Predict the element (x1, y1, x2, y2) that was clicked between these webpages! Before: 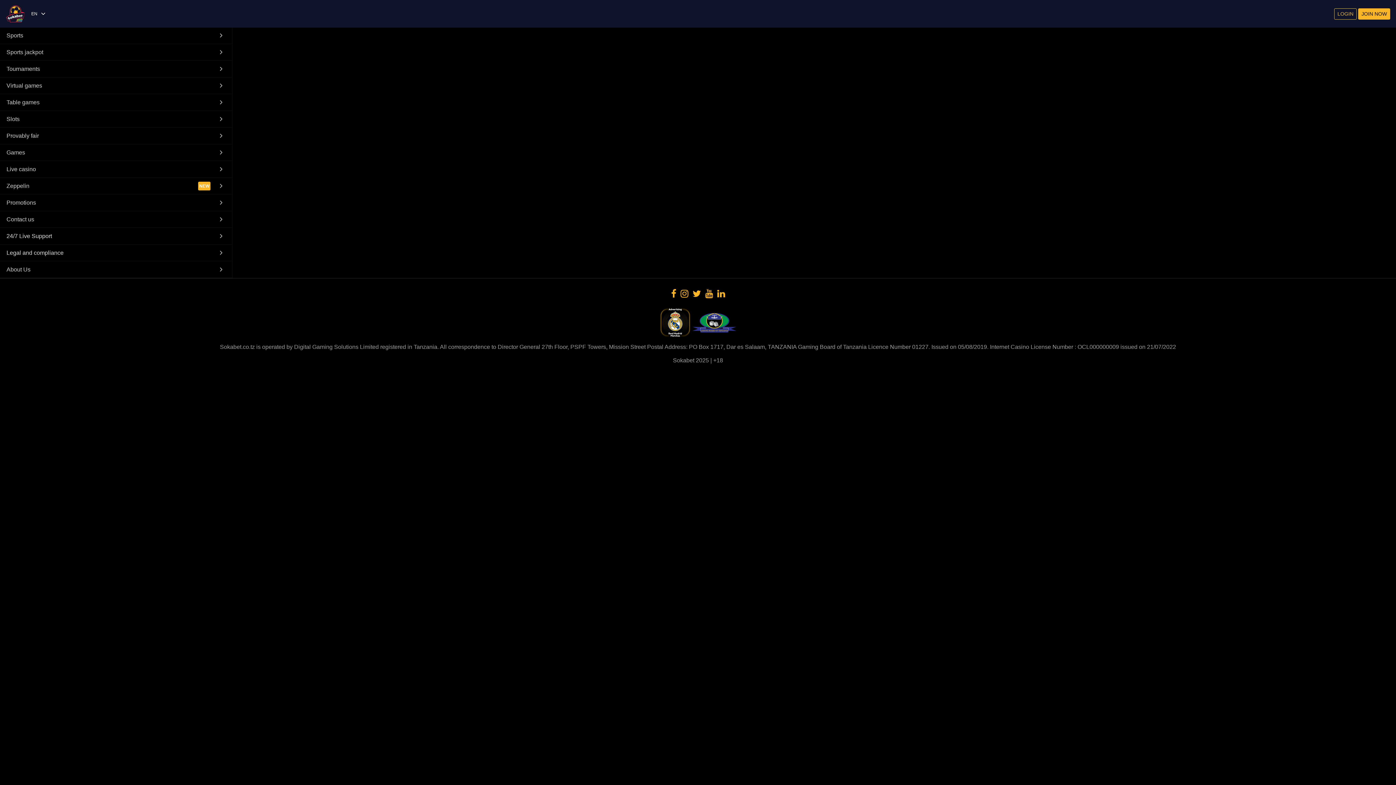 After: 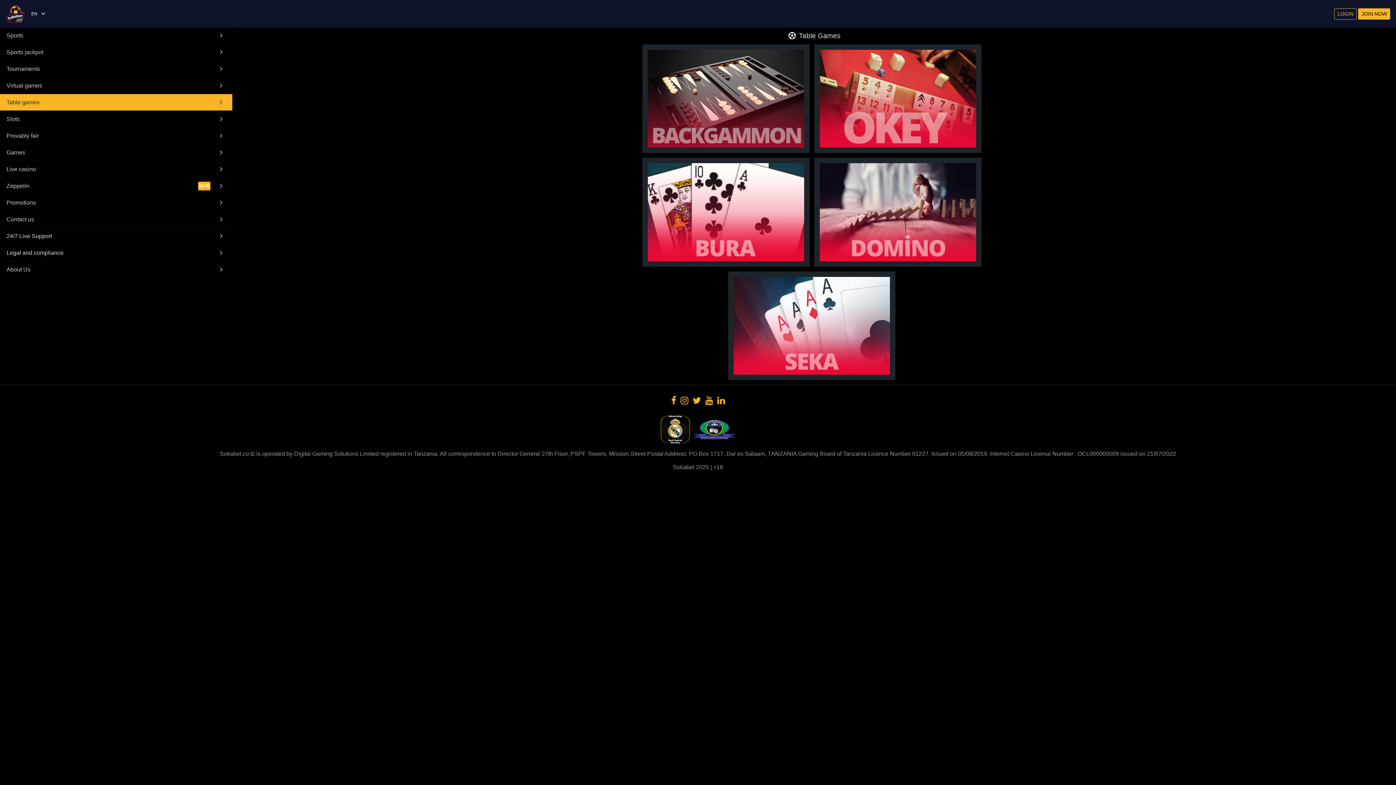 Action: label: Table games bbox: (0, 94, 232, 110)